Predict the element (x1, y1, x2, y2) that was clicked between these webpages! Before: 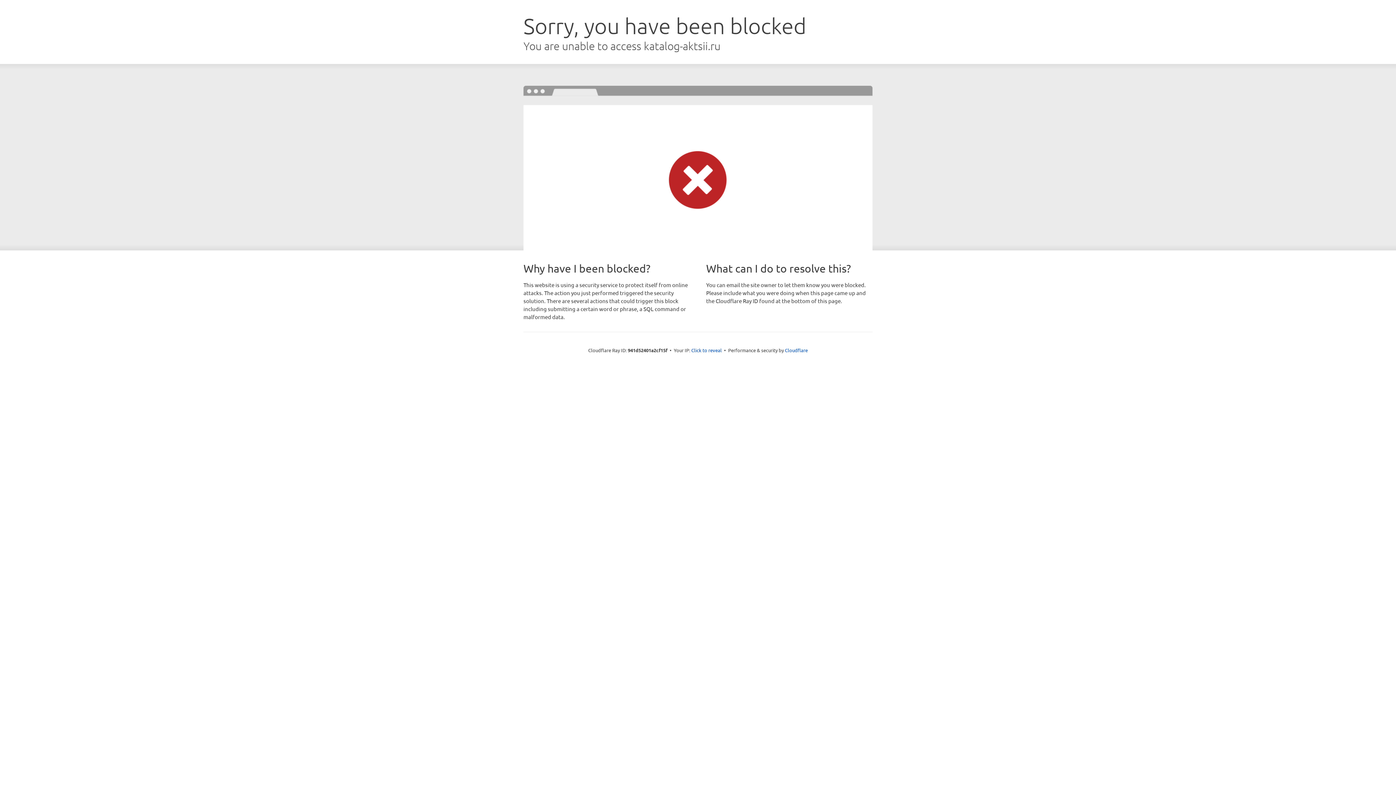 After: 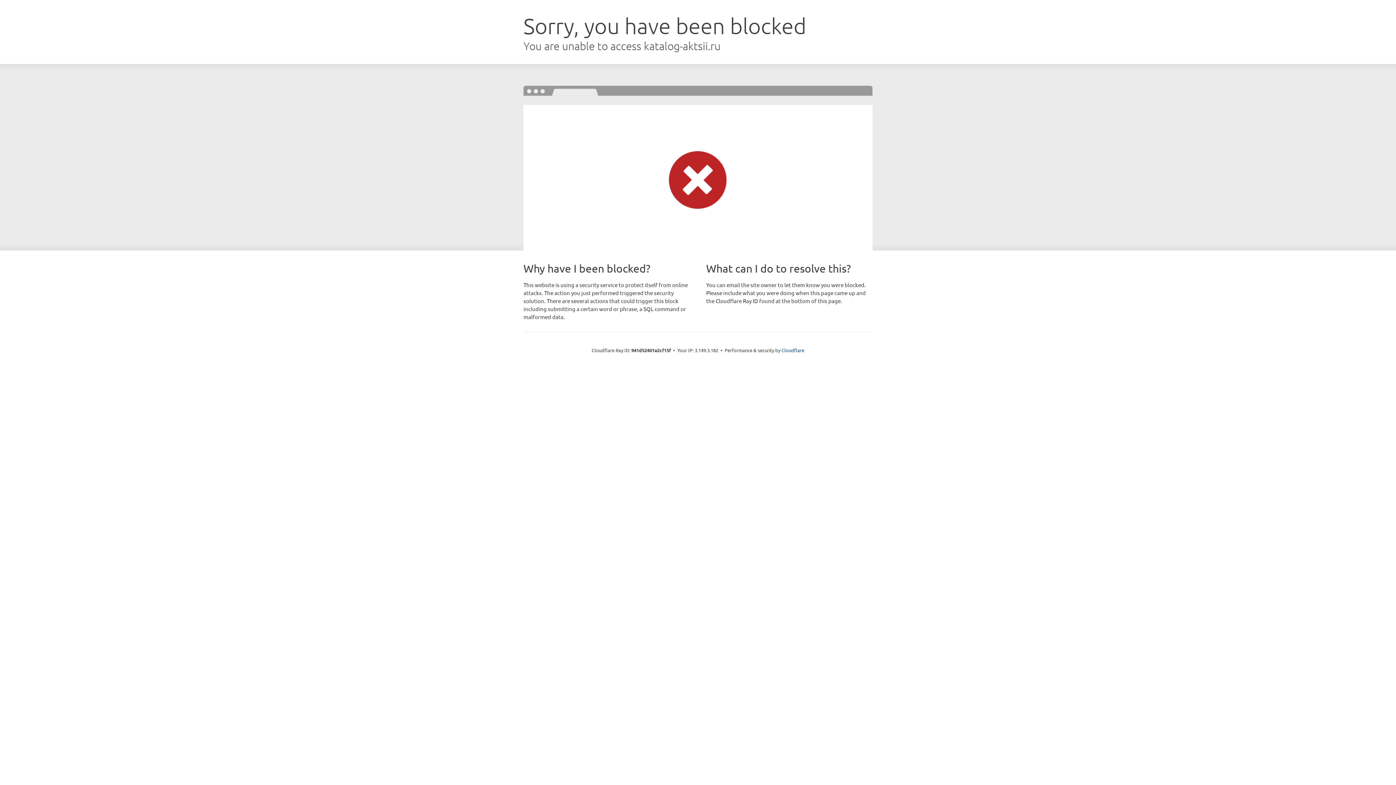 Action: label: Click to reveal bbox: (691, 346, 722, 353)